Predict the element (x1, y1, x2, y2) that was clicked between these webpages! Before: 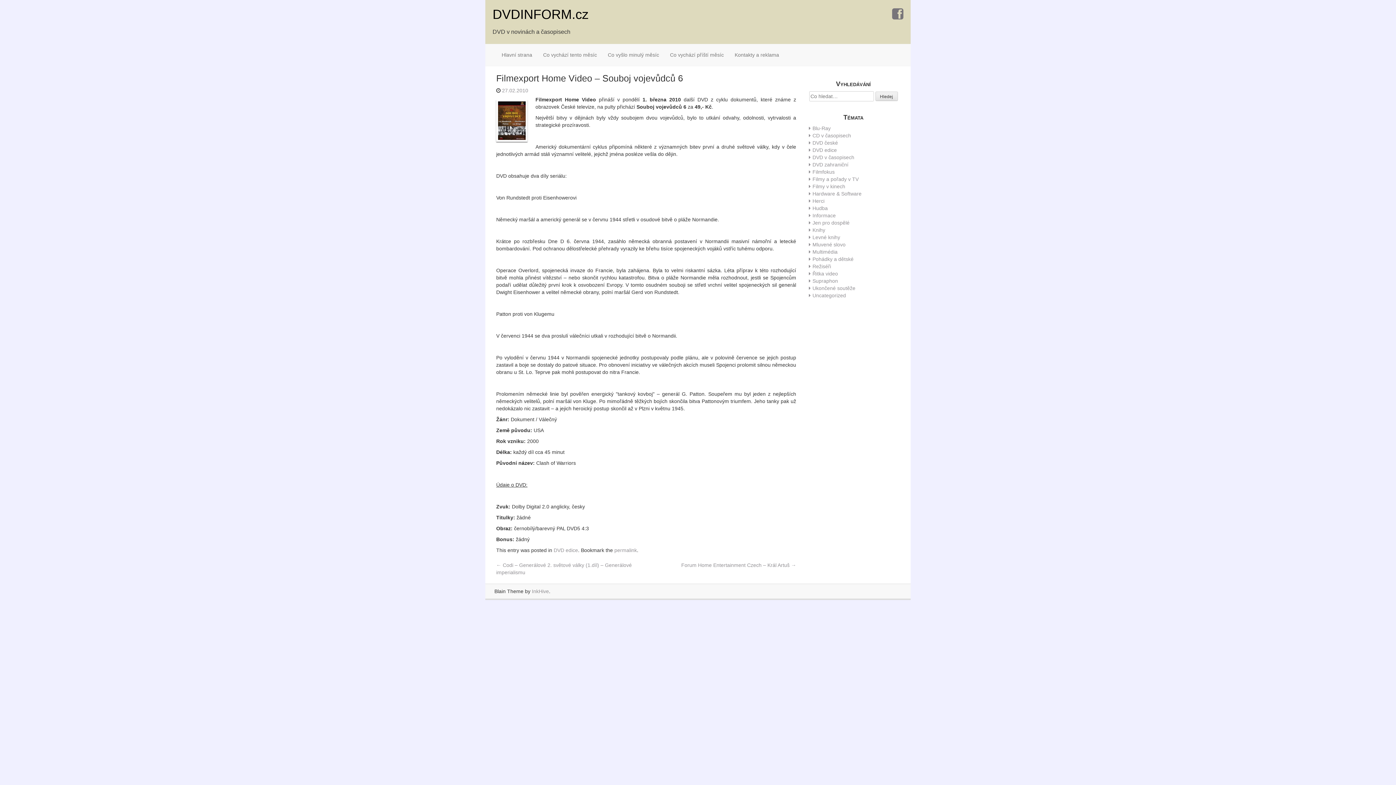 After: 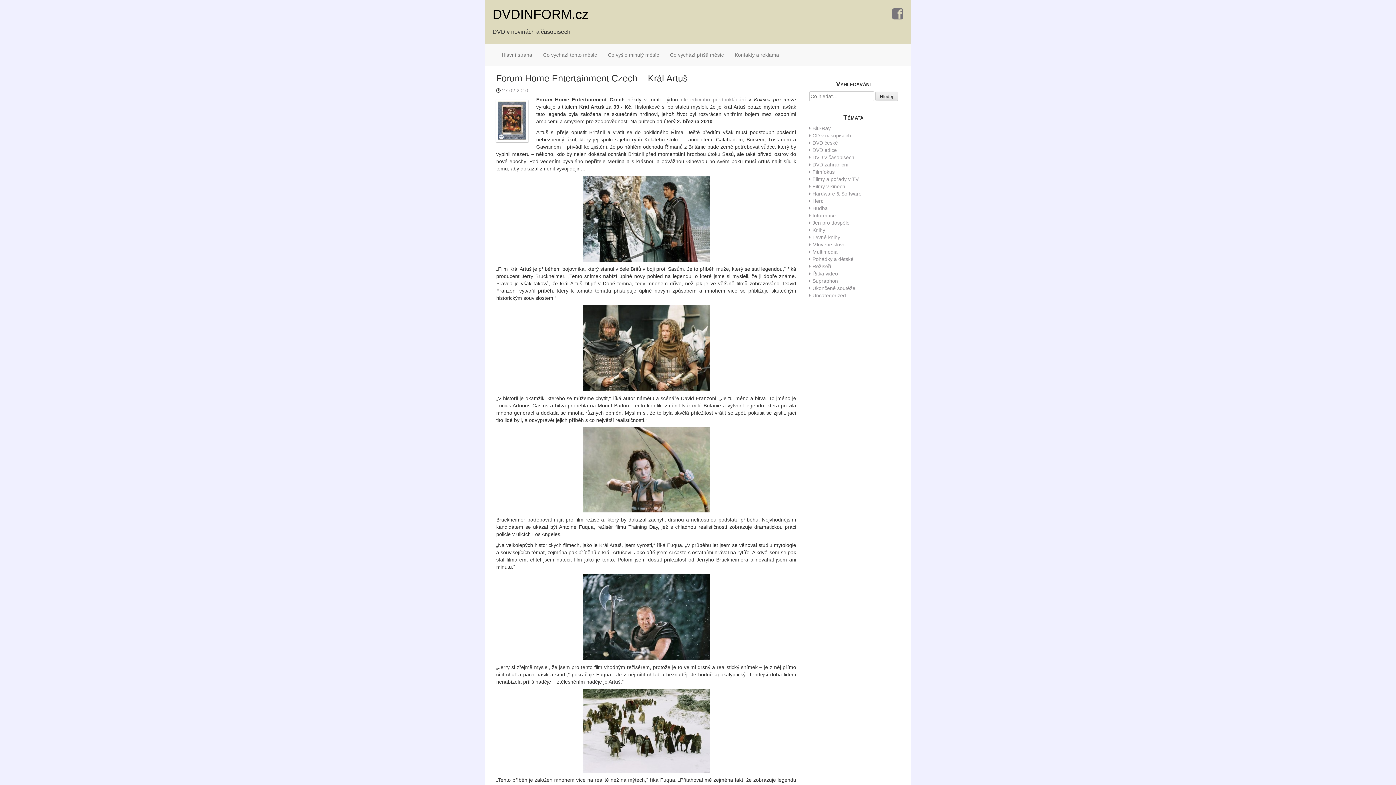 Action: label: Forum Home Entertainment Czech – Král Artuš → bbox: (681, 562, 796, 568)